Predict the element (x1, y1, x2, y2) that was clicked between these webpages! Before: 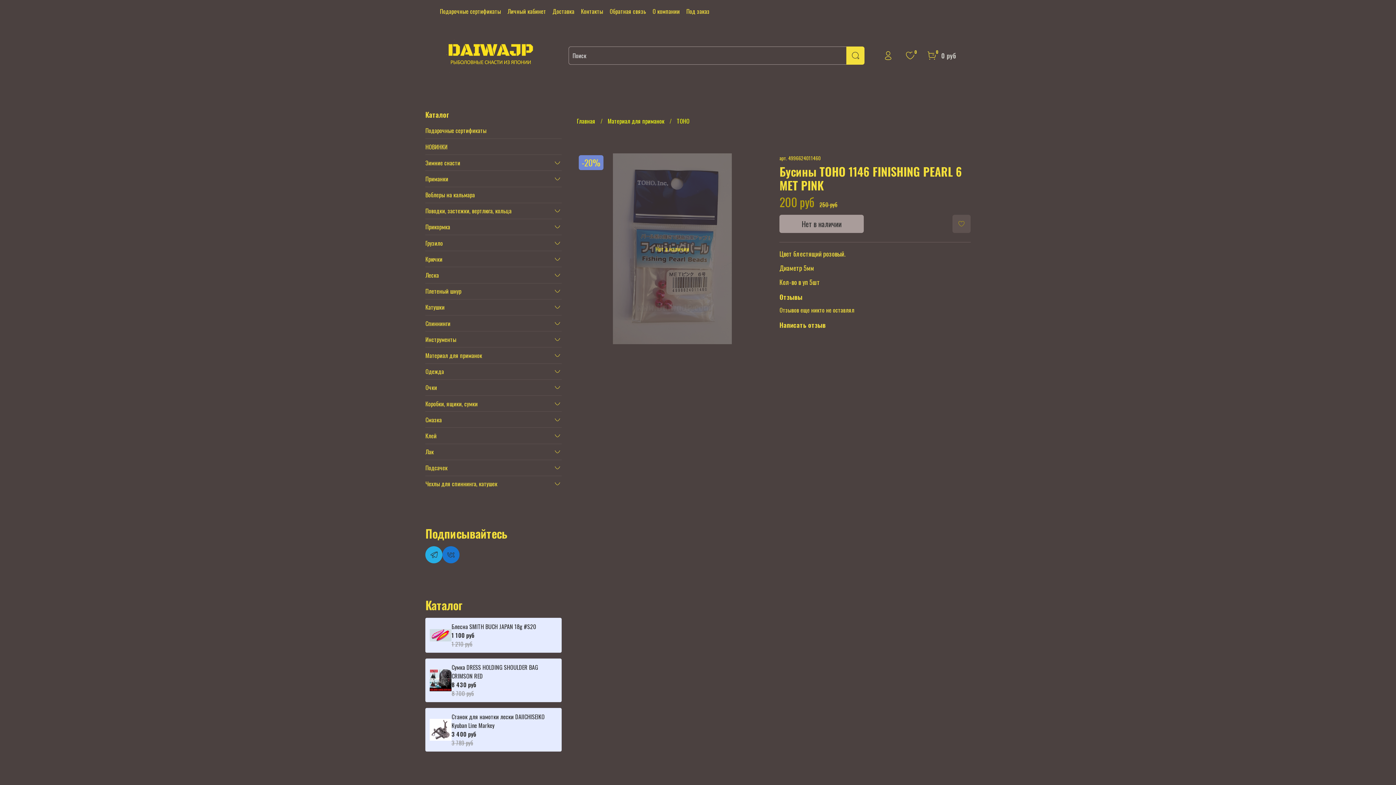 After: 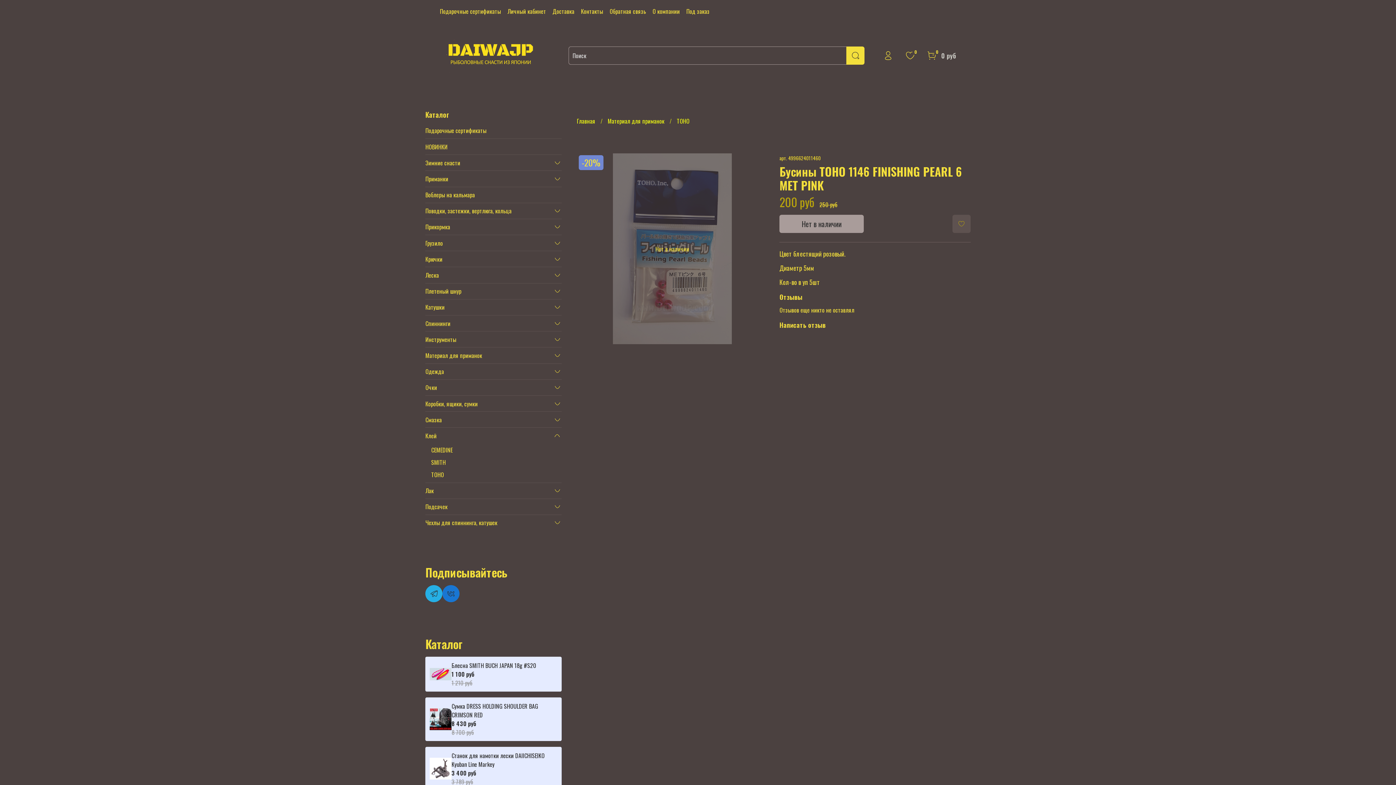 Action: bbox: (553, 431, 561, 440)